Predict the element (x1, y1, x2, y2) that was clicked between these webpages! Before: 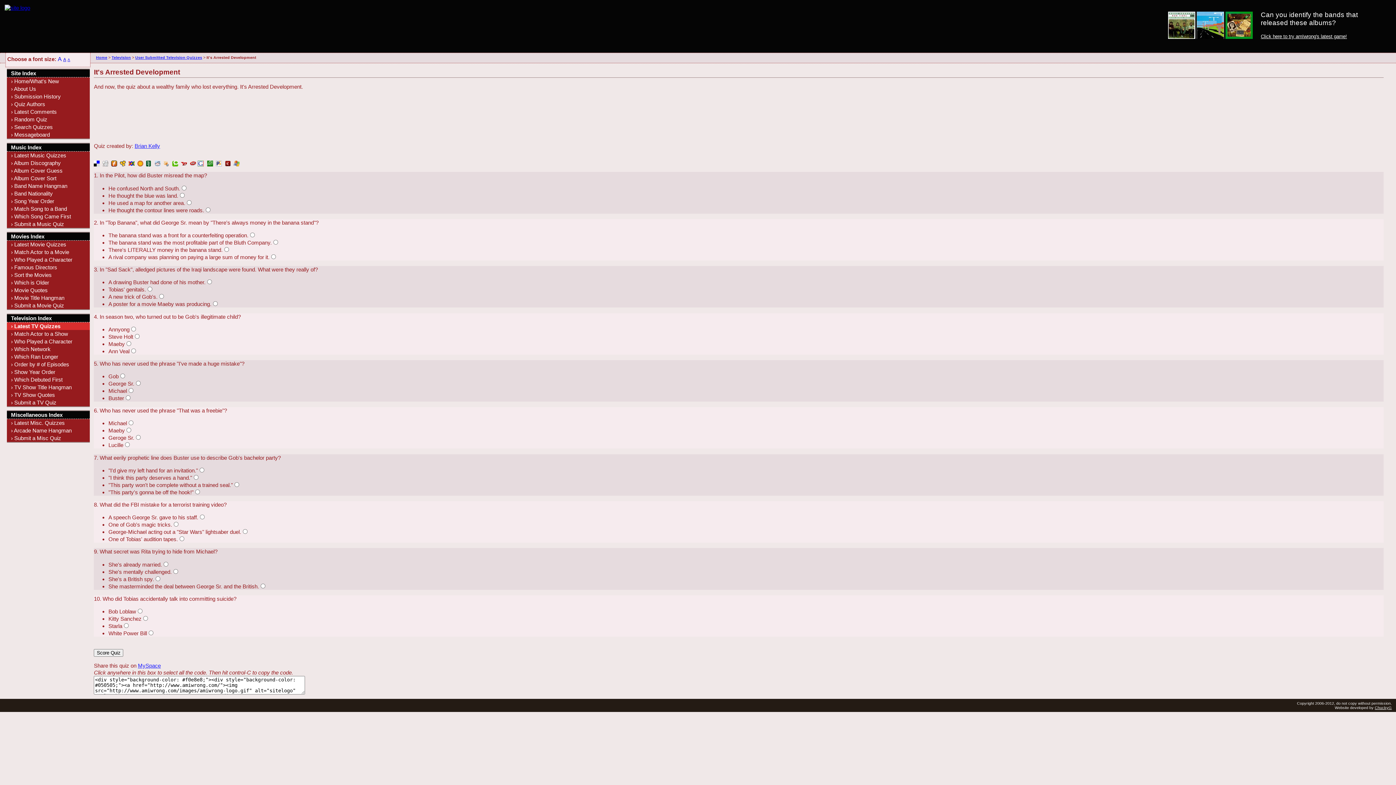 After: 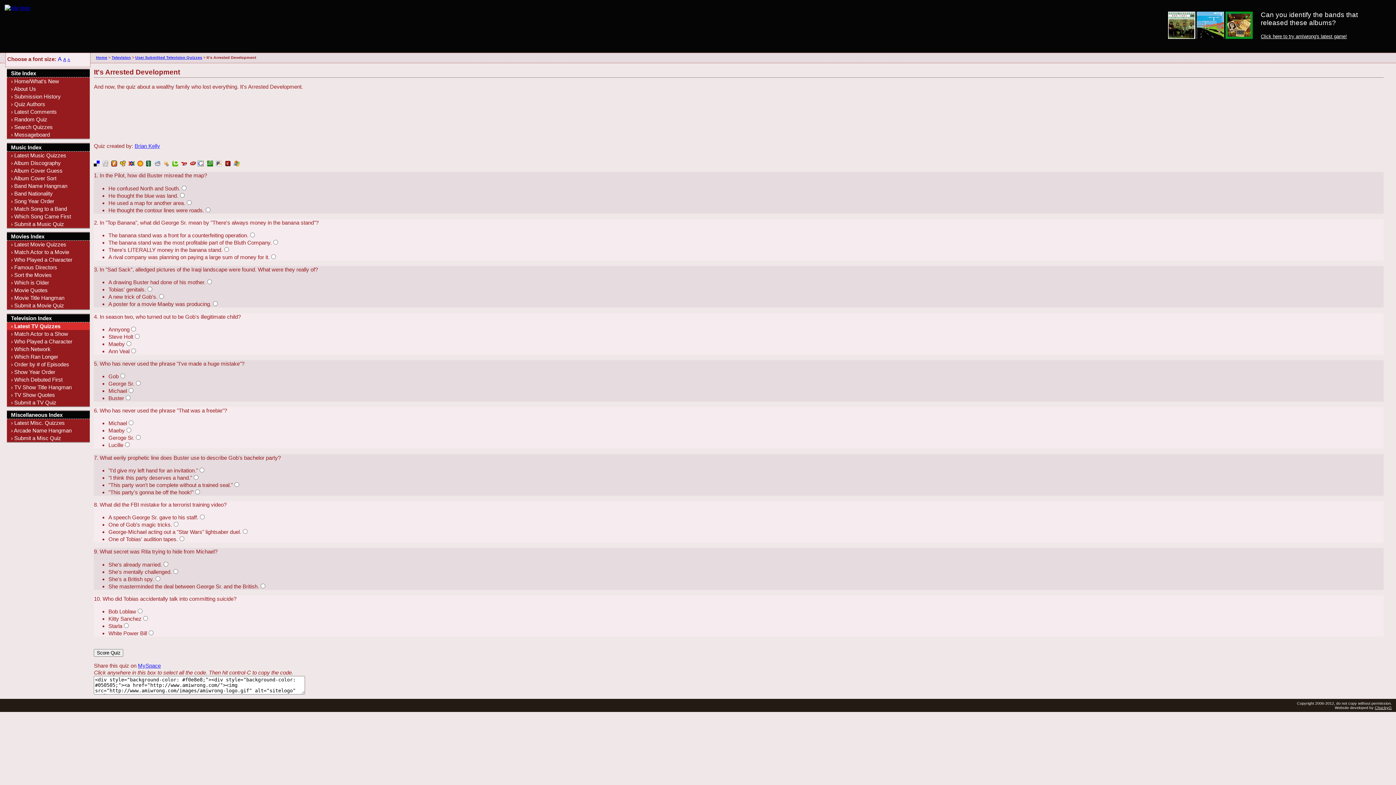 Action: label: A bbox: (57, 55, 61, 62)